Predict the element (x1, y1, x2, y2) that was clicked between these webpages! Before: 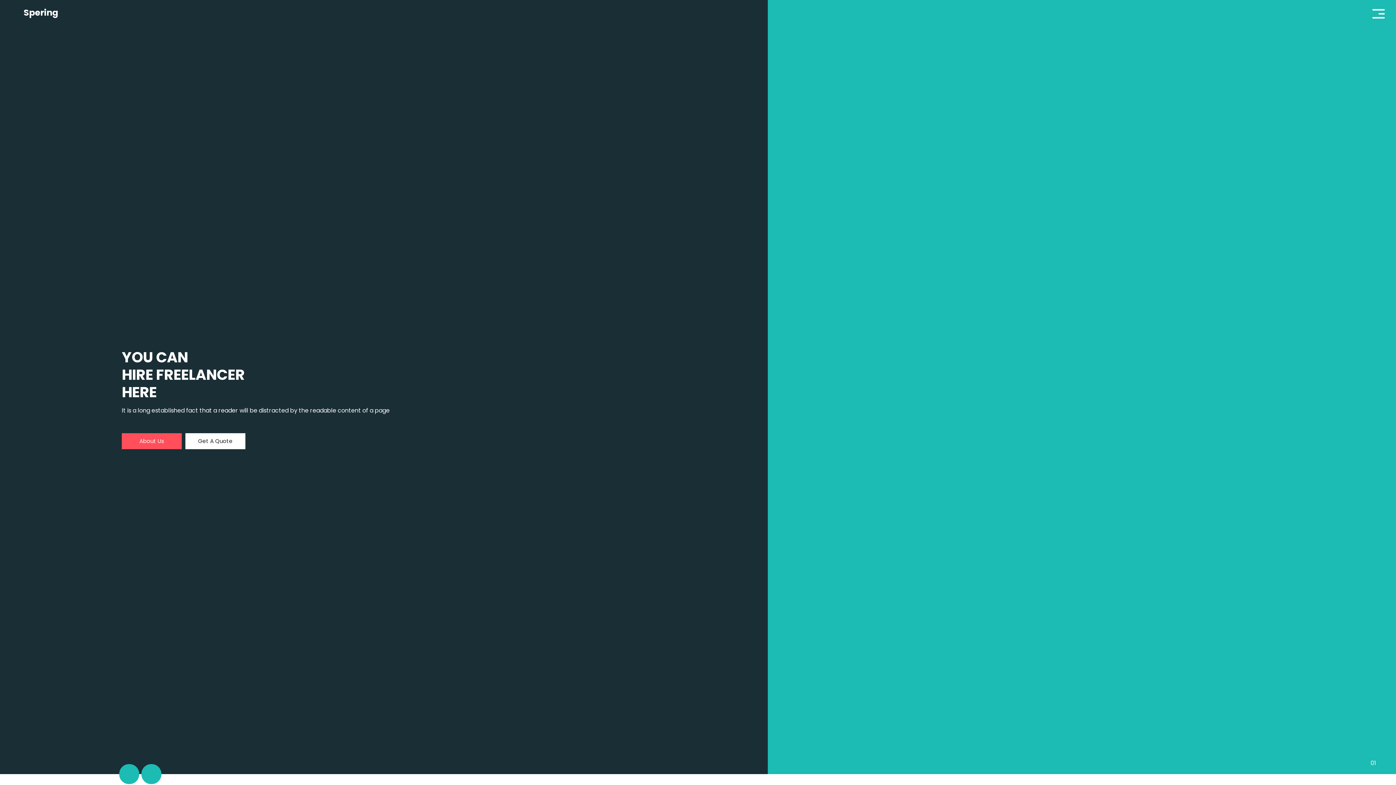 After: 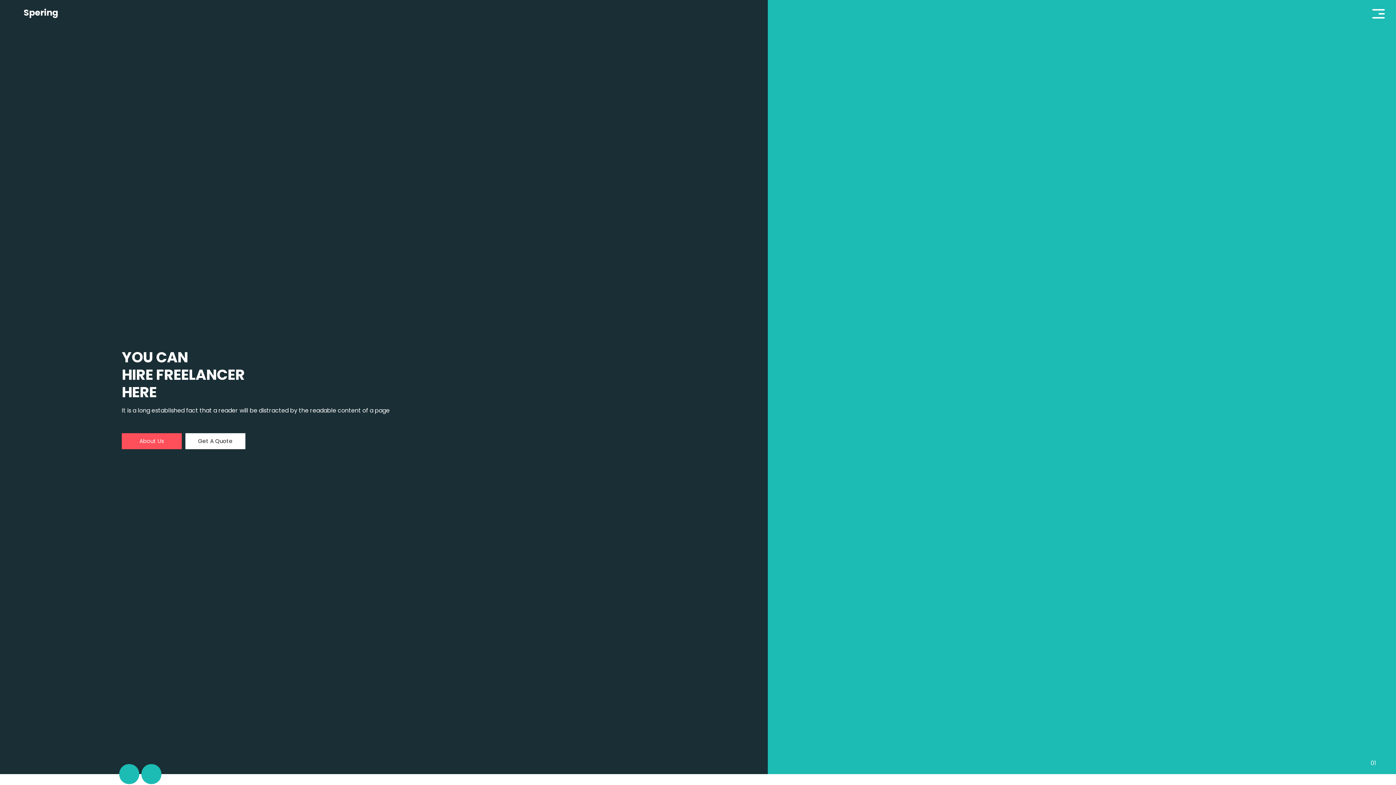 Action: label: Get A Quote bbox: (185, 433, 245, 449)